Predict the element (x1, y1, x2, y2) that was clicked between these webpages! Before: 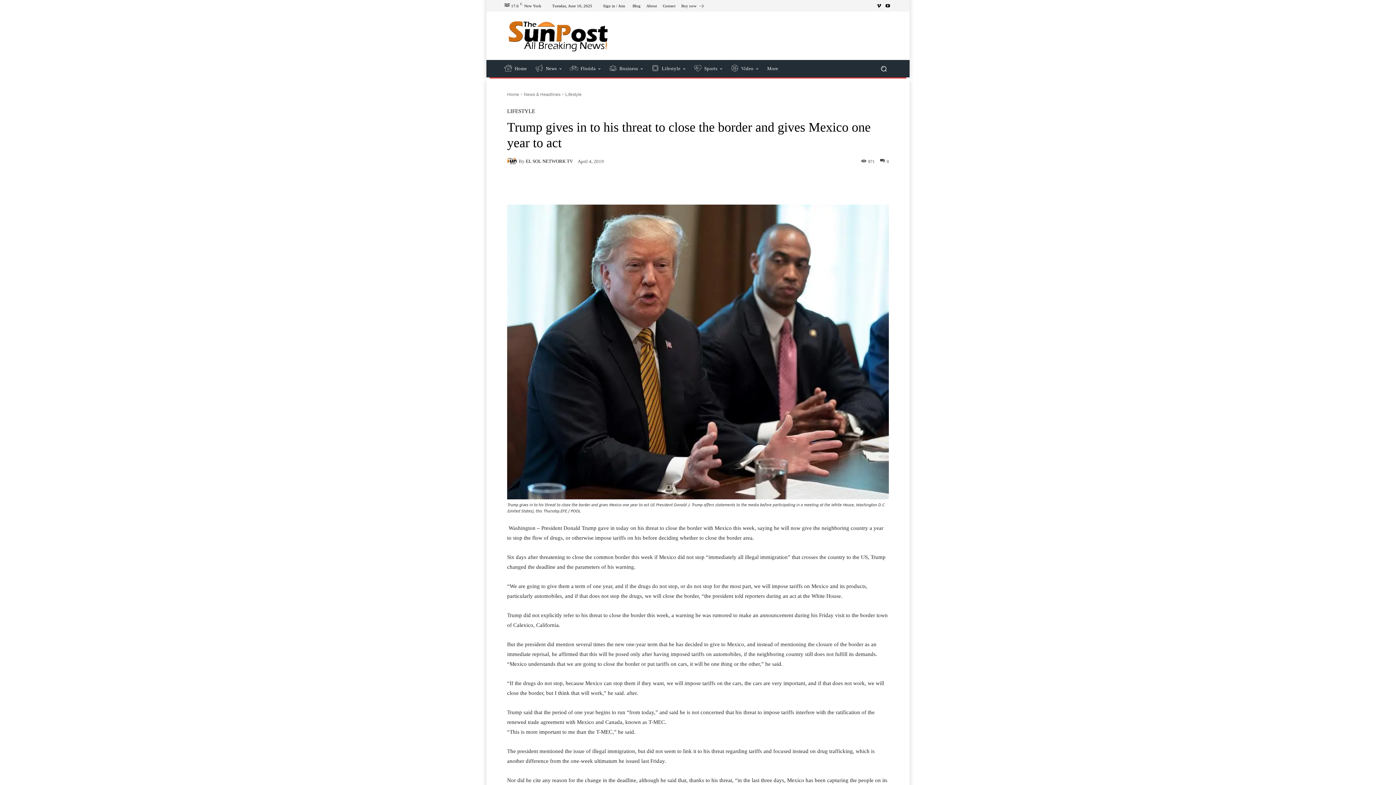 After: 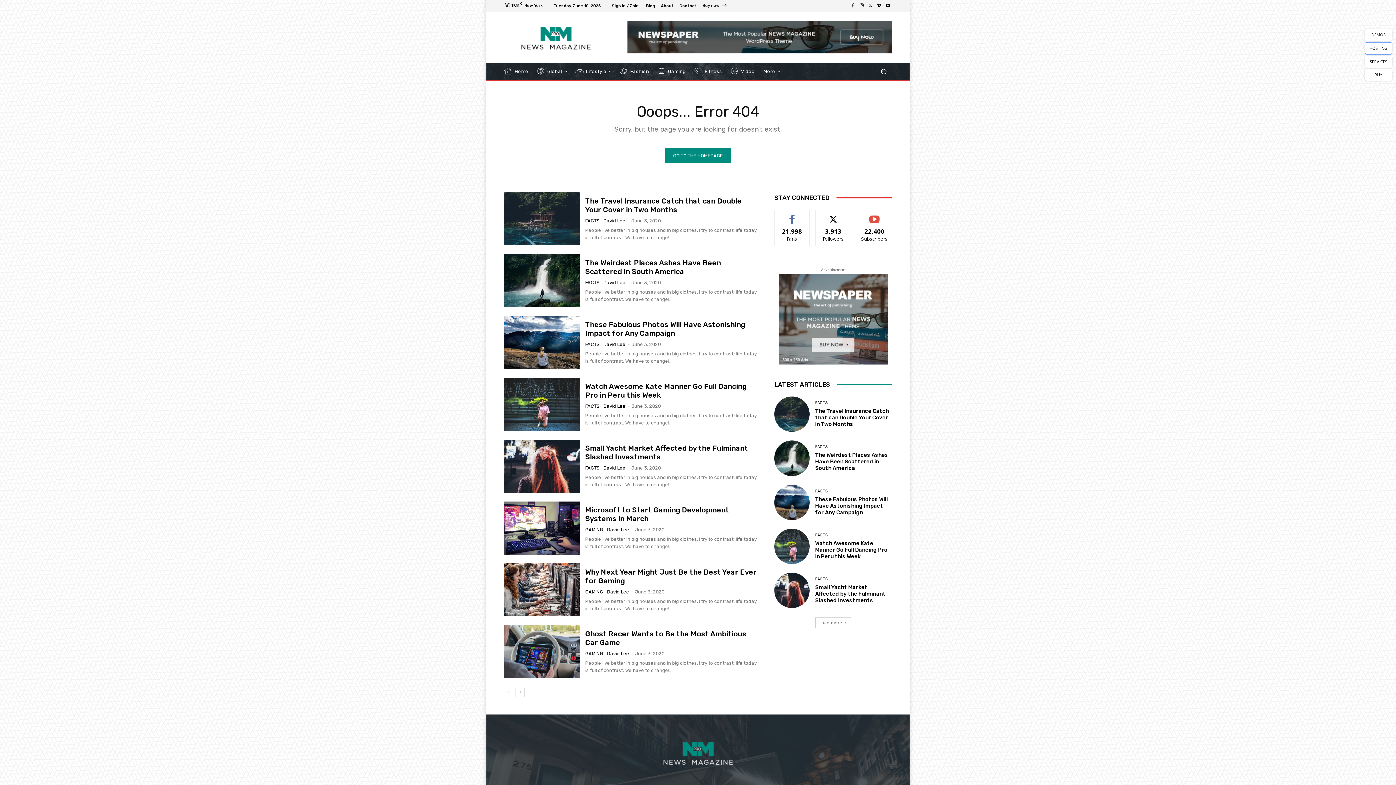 Action: label: Blog bbox: (632, 3, 640, 7)